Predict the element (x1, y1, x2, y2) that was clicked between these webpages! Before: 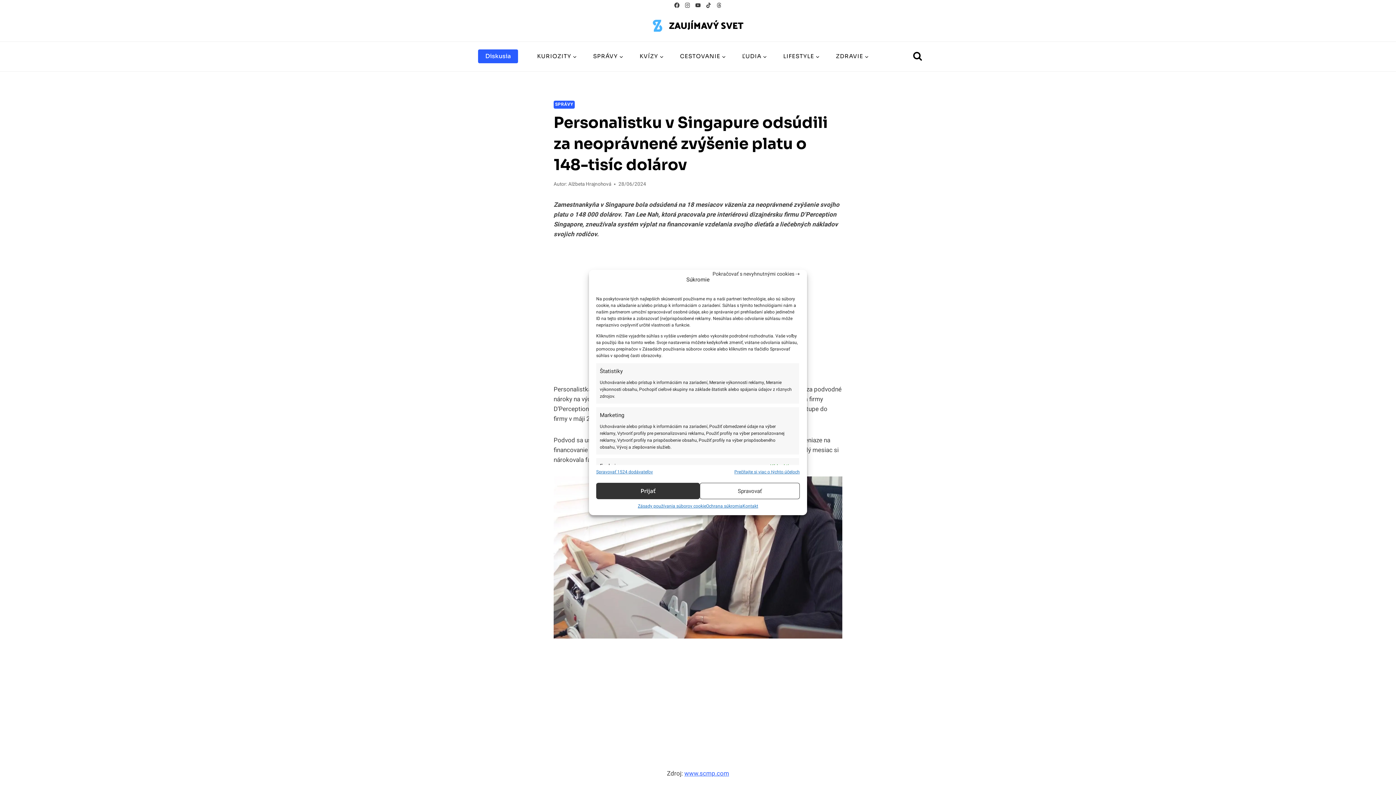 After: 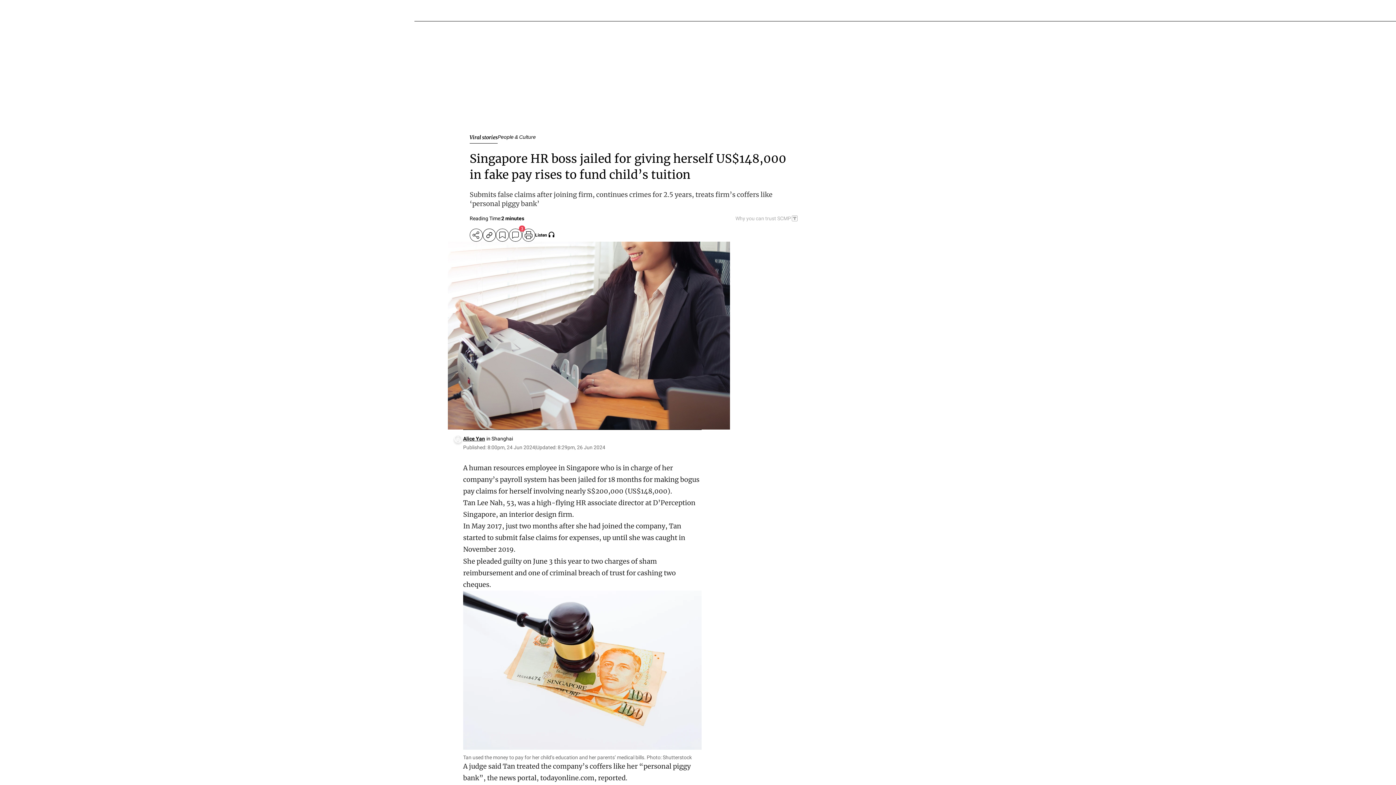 Action: label: www.scmp.com bbox: (684, 769, 729, 778)